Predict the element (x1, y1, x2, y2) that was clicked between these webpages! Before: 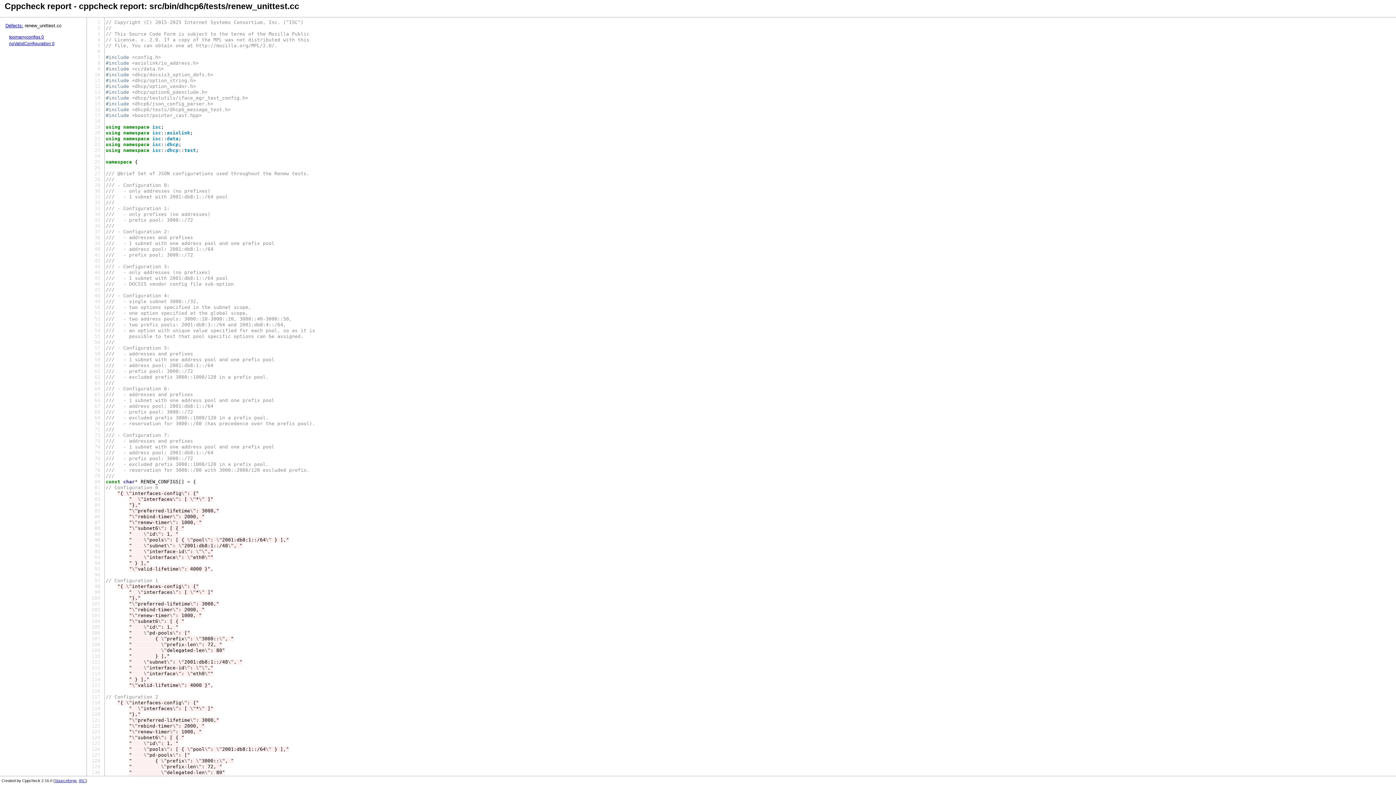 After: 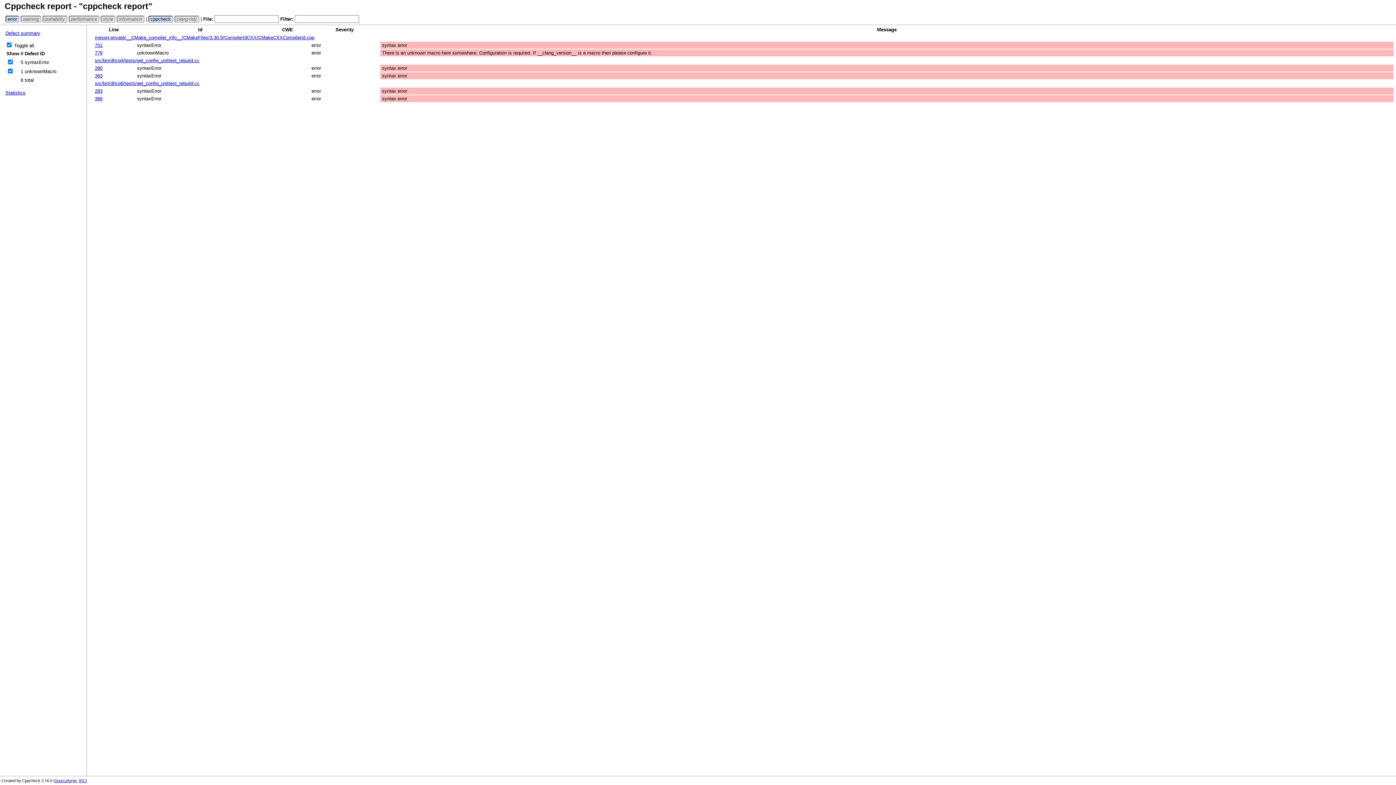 Action: label: Defects: bbox: (5, 22, 23, 28)